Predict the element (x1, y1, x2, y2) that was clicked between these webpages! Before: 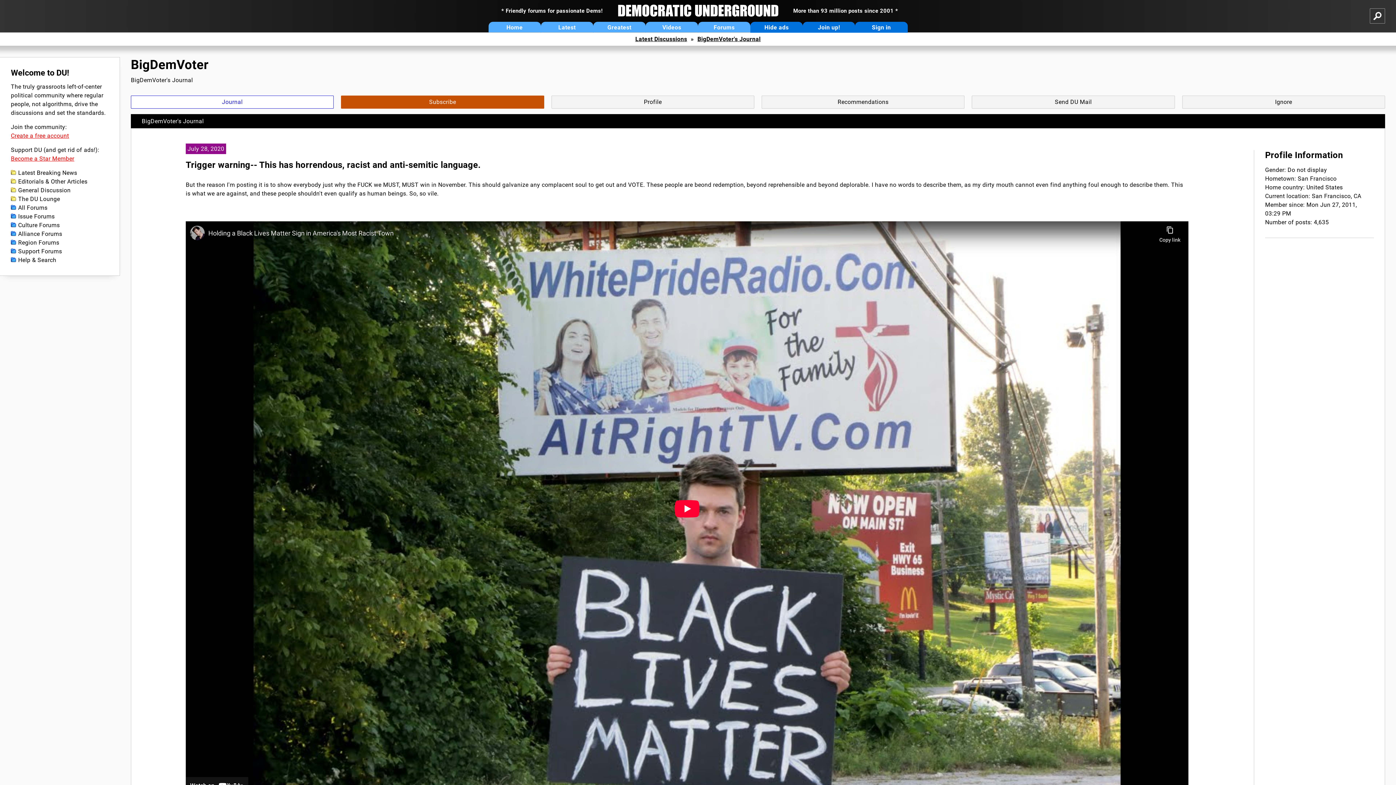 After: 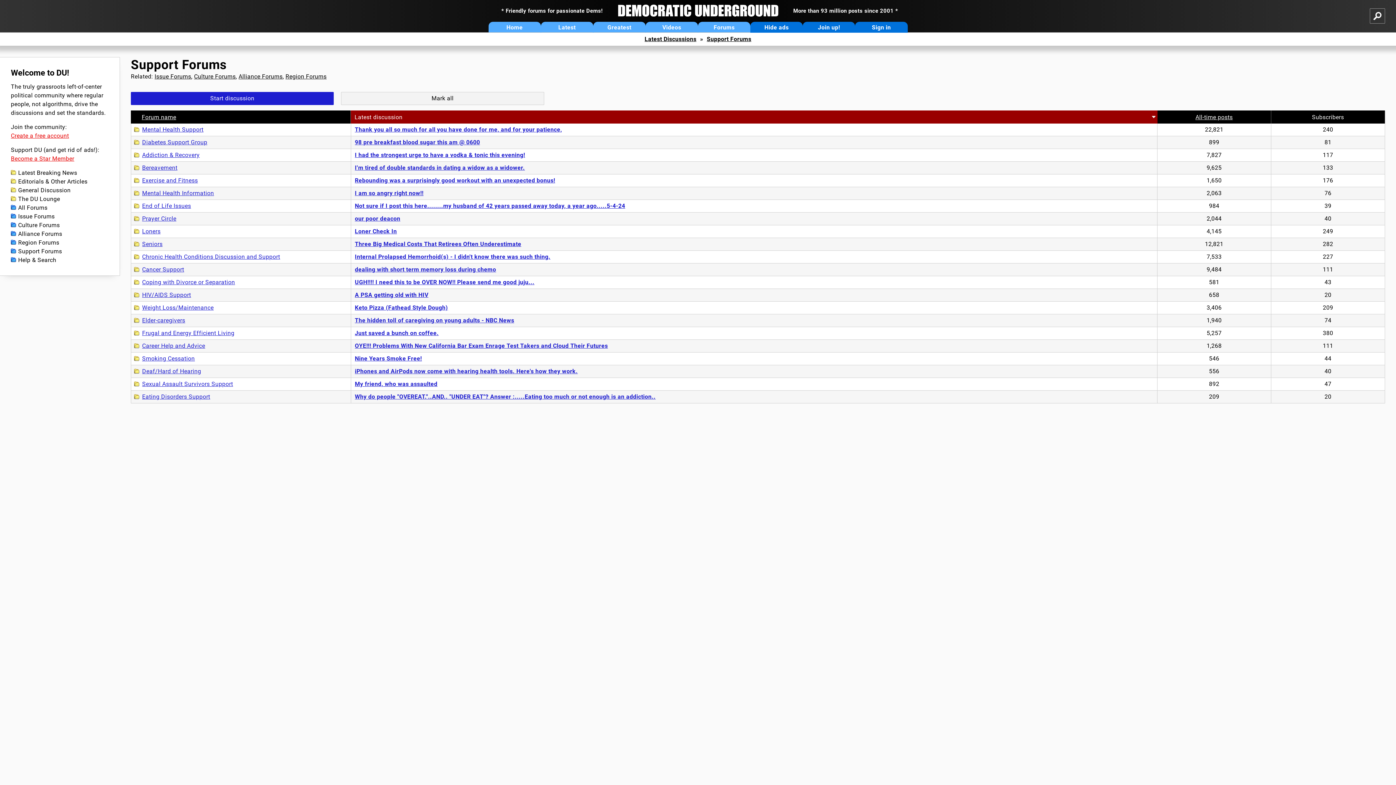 Action: bbox: (10, 247, 108, 256) label: Support Forums